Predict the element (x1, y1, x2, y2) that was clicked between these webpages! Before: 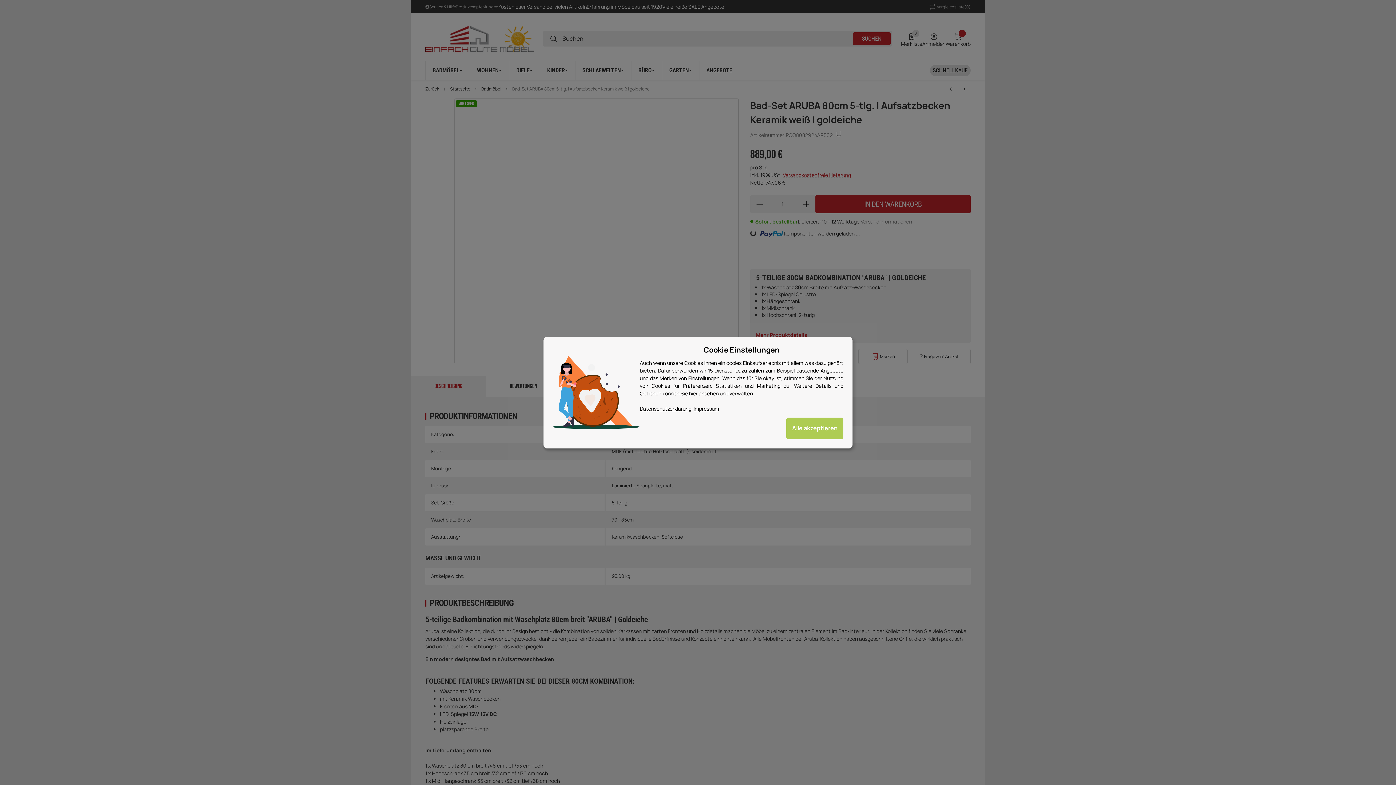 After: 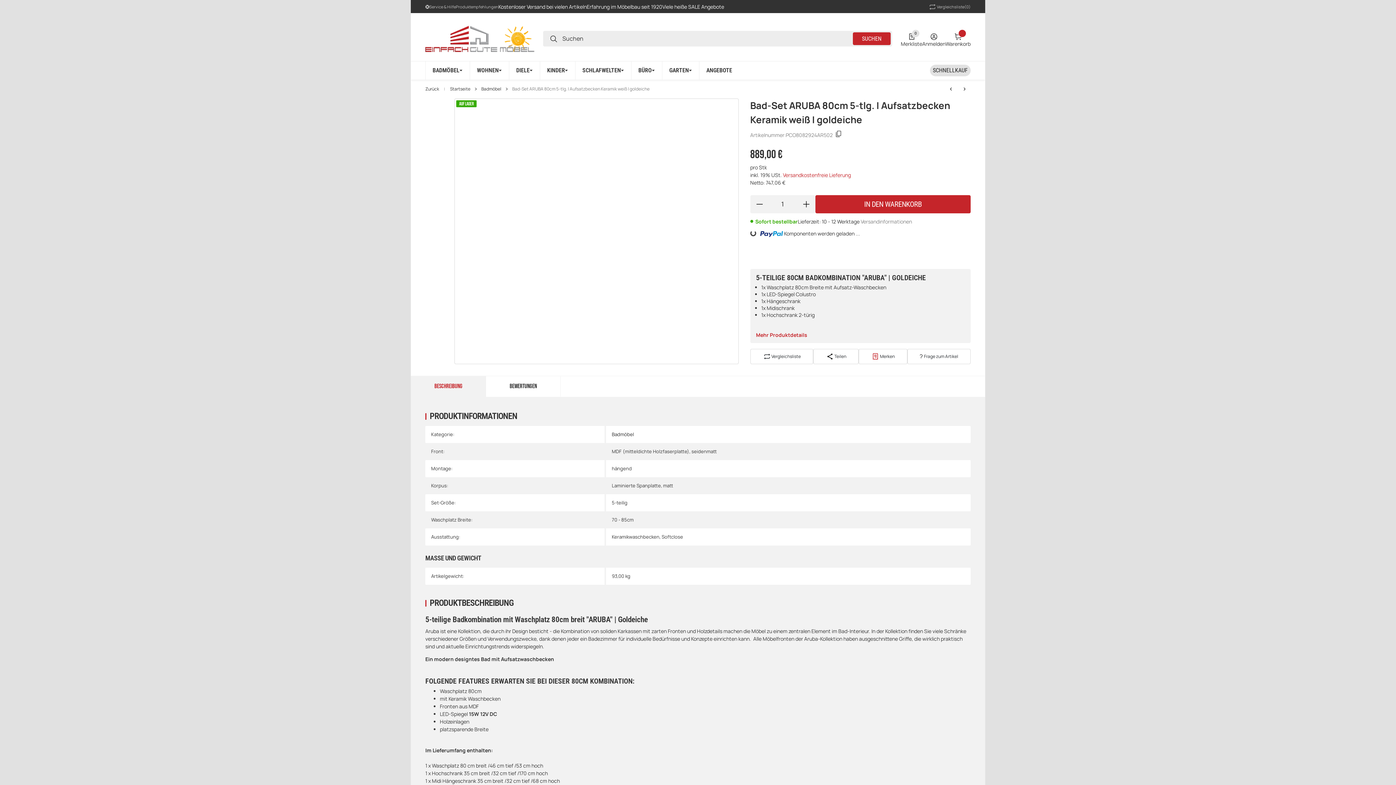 Action: bbox: (689, 390, 718, 396) label: hier ansehen